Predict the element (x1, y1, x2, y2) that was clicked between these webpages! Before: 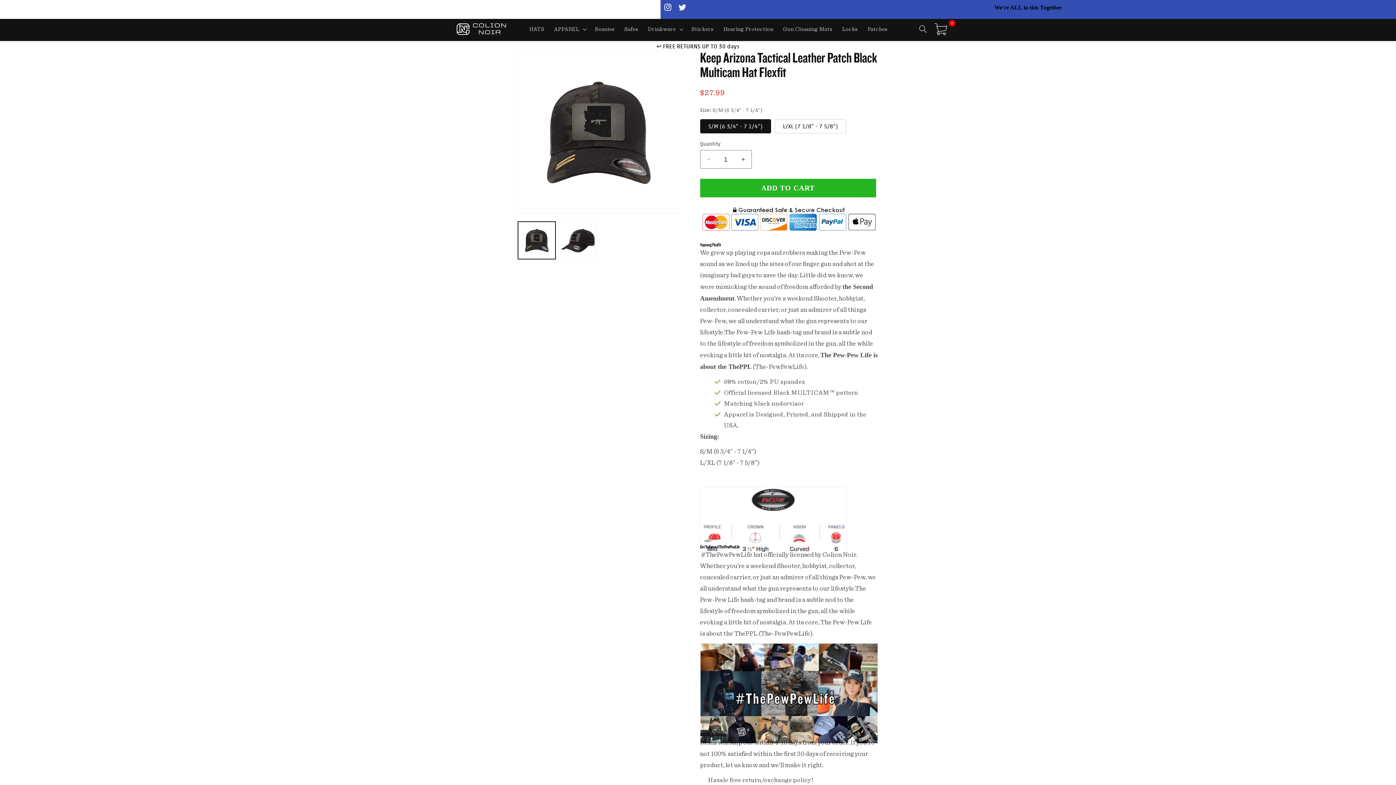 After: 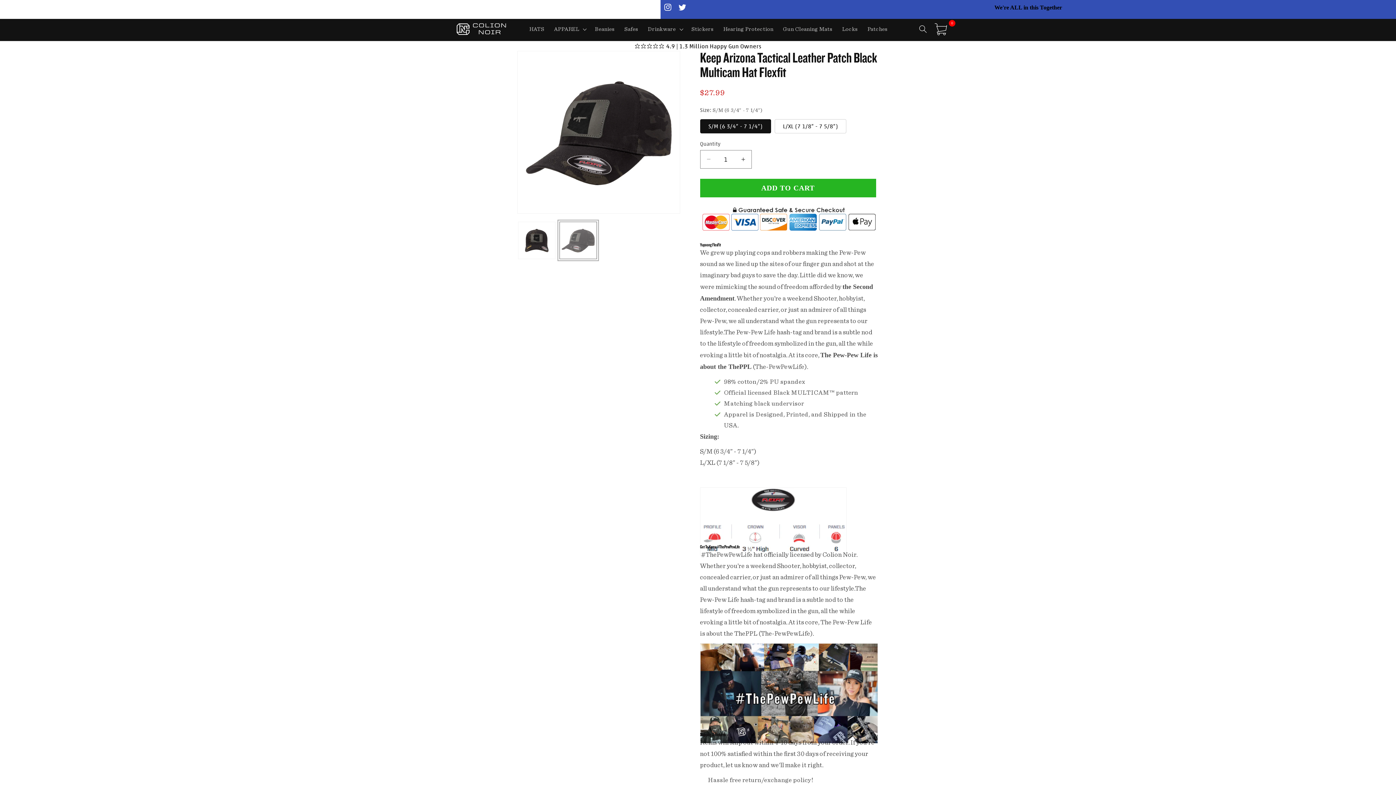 Action: label: Load image 2 in gallery view bbox: (559, 221, 597, 259)